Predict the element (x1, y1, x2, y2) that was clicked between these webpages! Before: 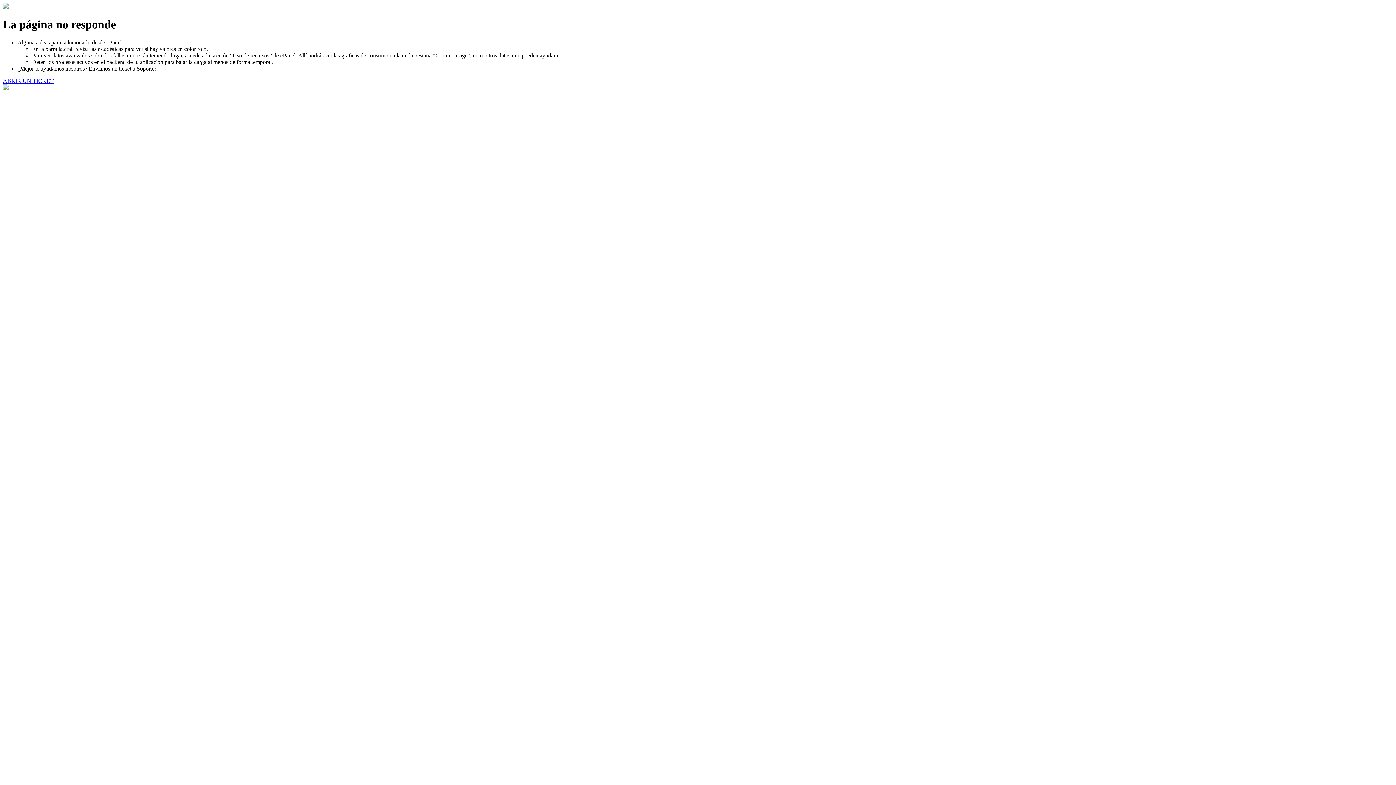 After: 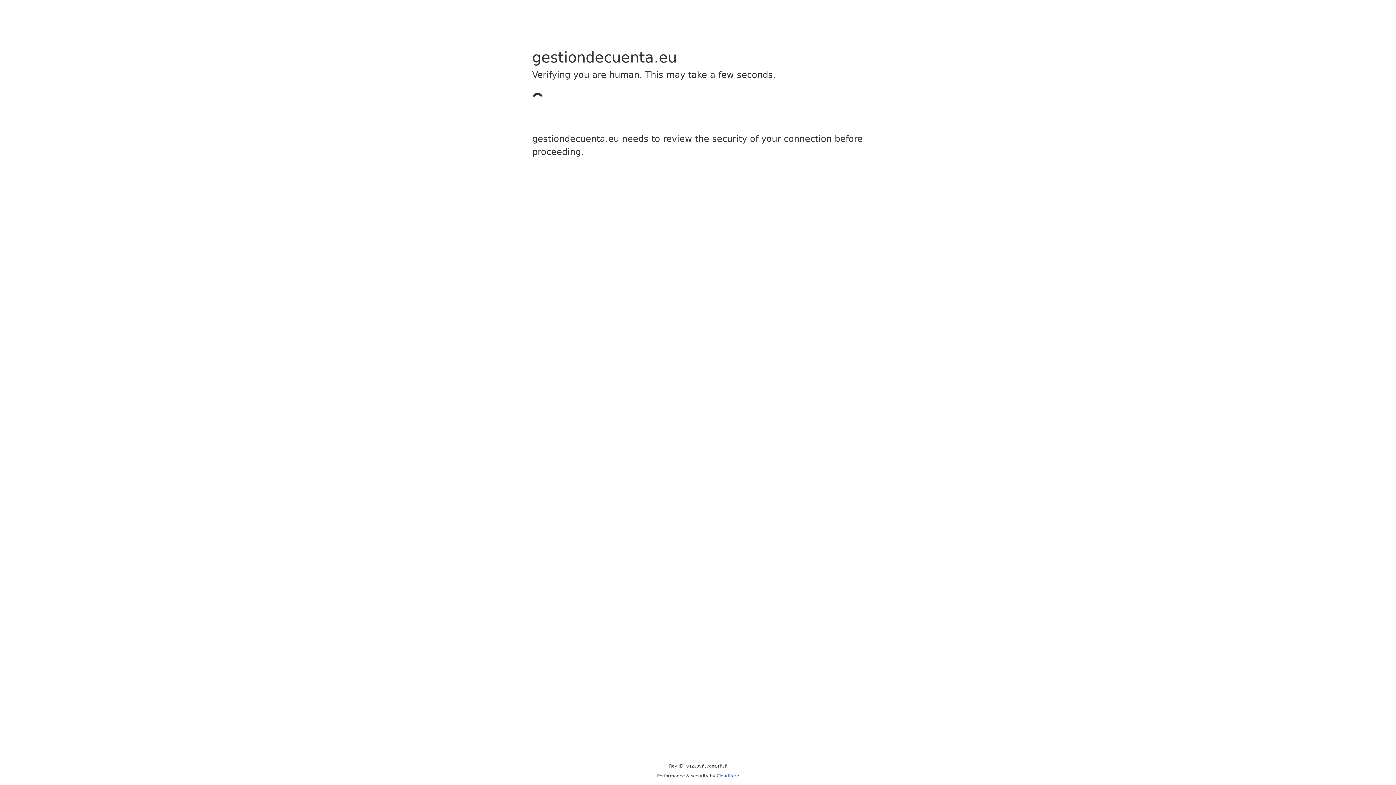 Action: label: ABRIR UN TICKET bbox: (2, 77, 53, 83)